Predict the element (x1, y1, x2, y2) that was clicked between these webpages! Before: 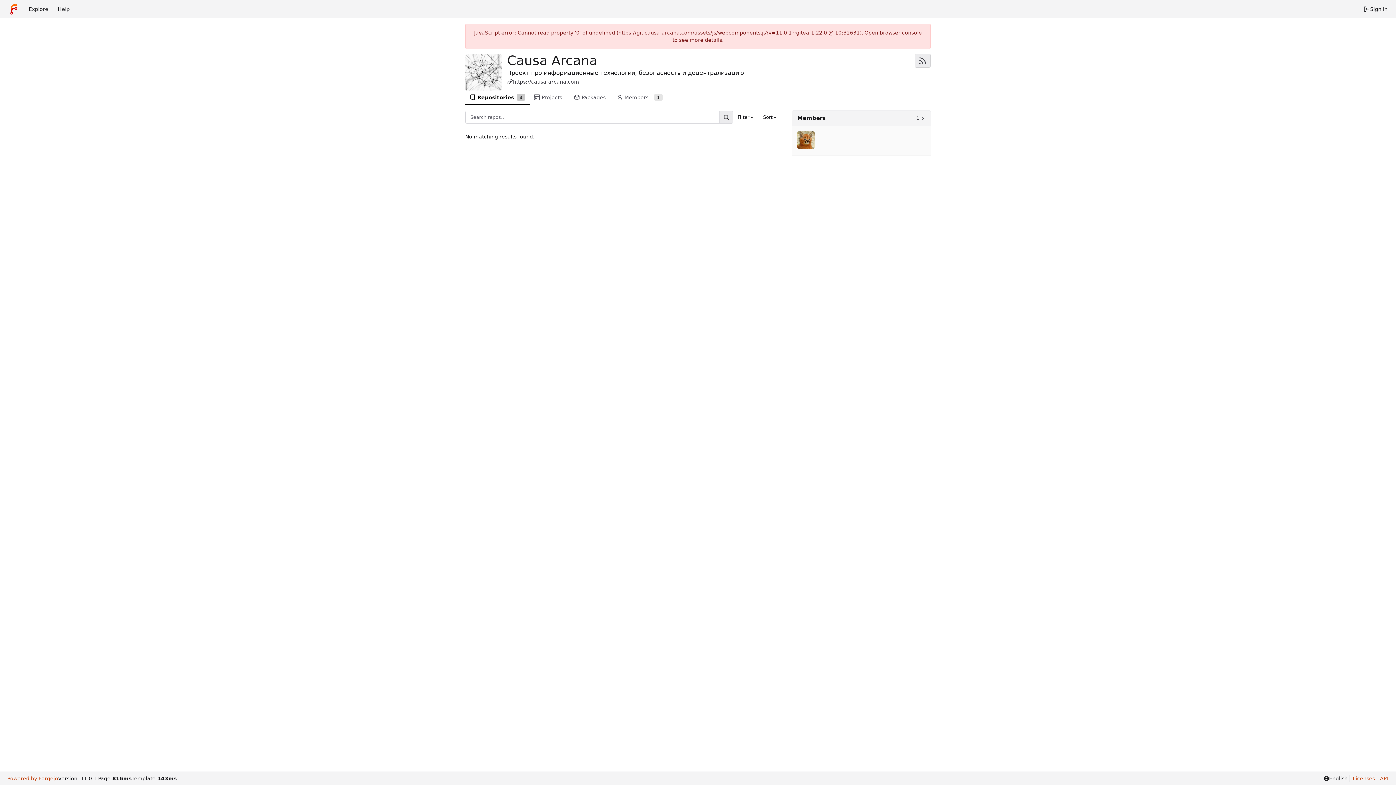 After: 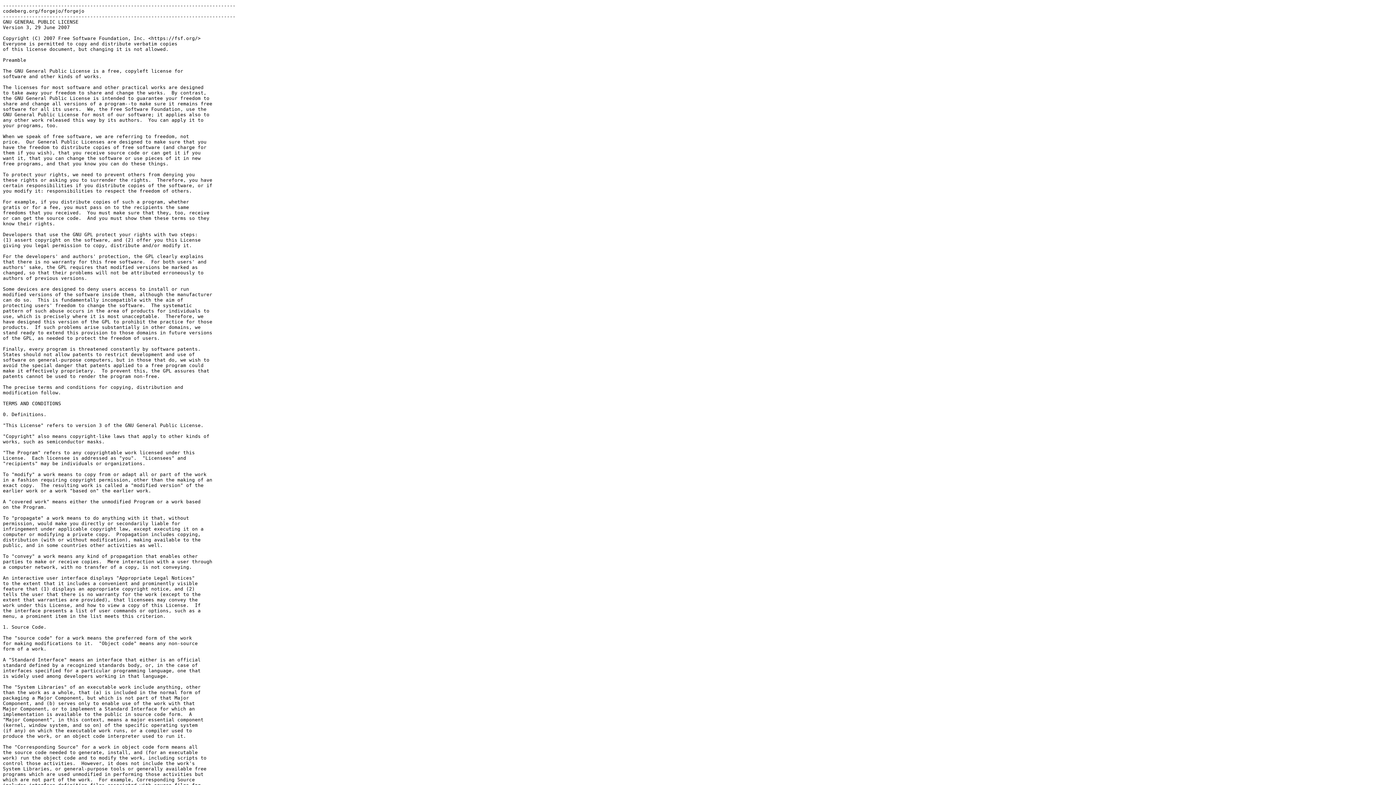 Action: bbox: (1349, 775, 1375, 782) label: Licenses